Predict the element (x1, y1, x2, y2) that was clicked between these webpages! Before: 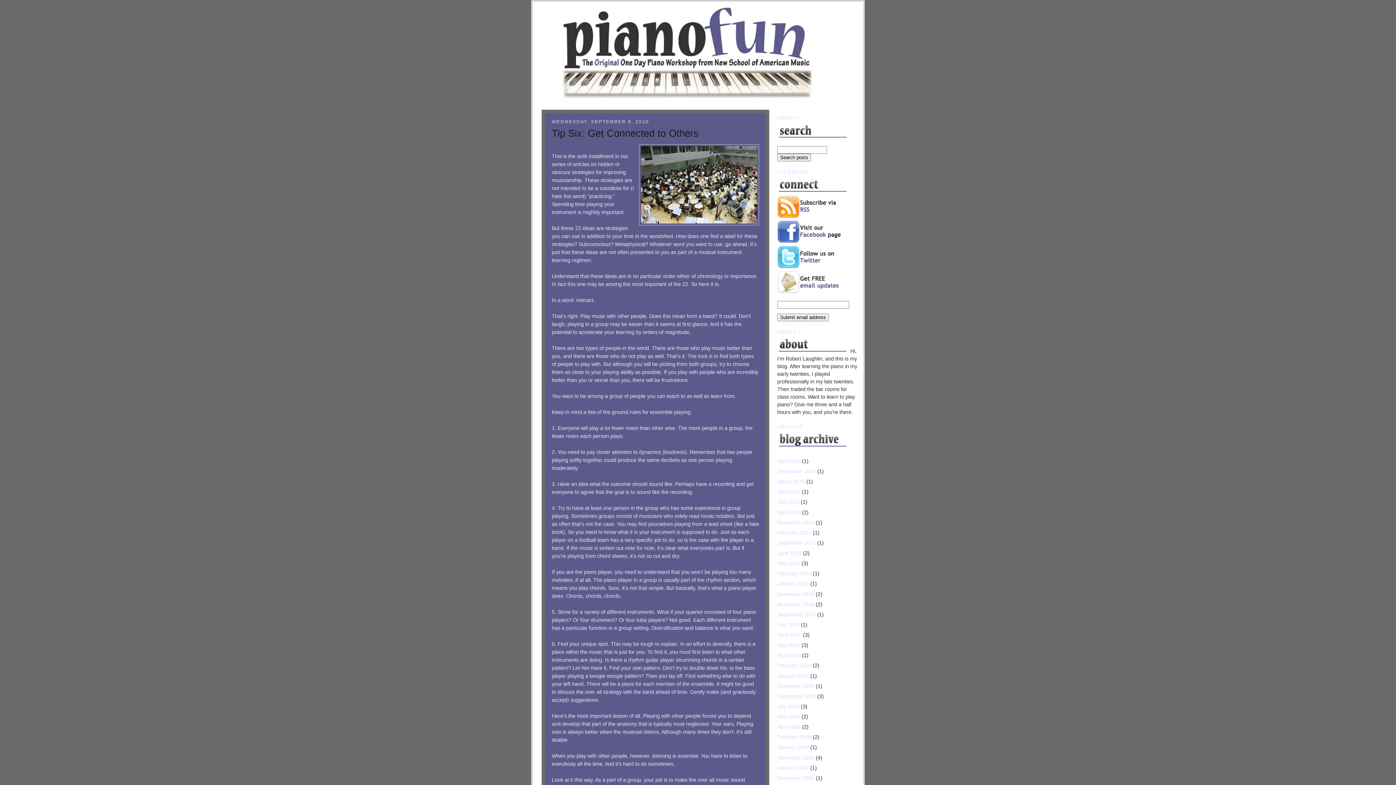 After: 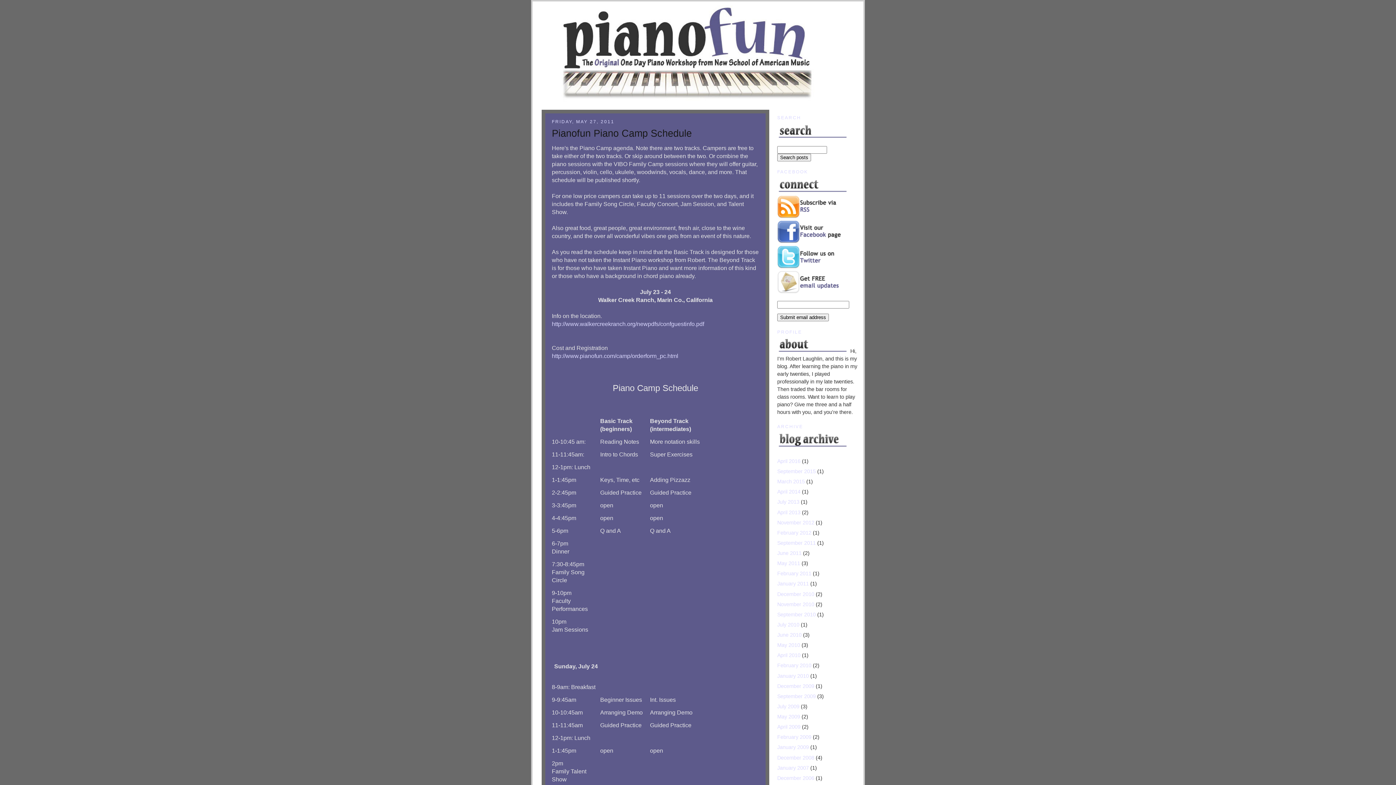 Action: bbox: (777, 560, 800, 566) label: May 2011